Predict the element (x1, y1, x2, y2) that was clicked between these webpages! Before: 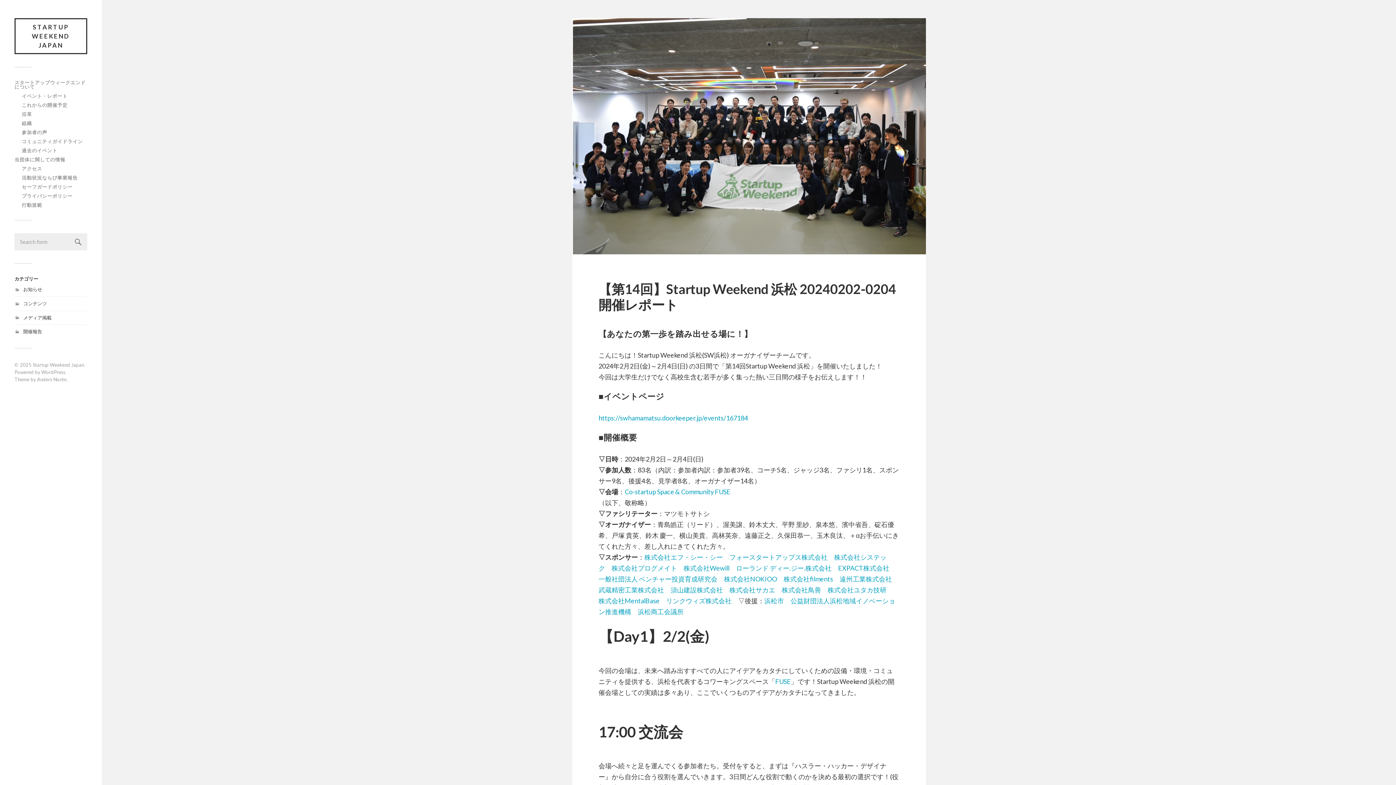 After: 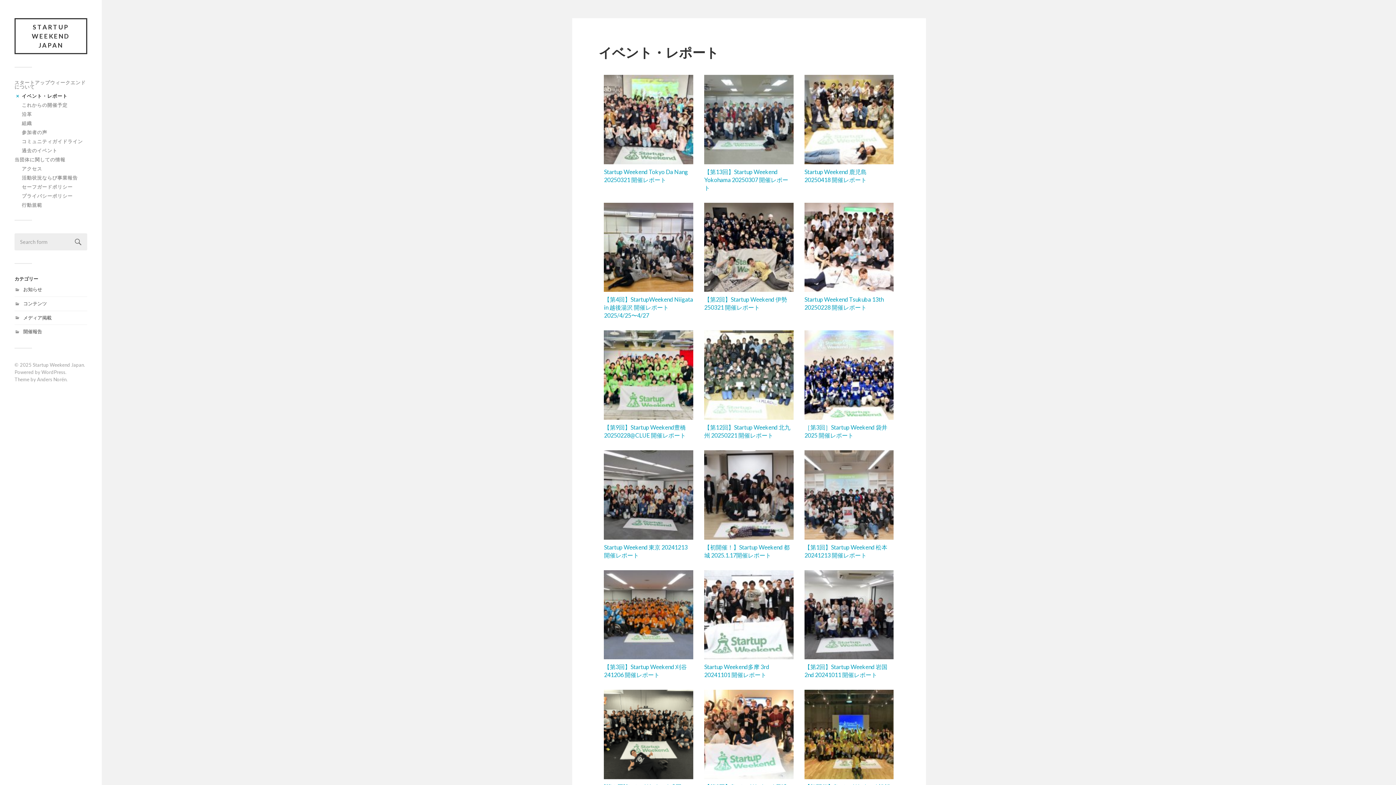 Action: bbox: (32, 362, 84, 368) label: Startup Weekend Japan